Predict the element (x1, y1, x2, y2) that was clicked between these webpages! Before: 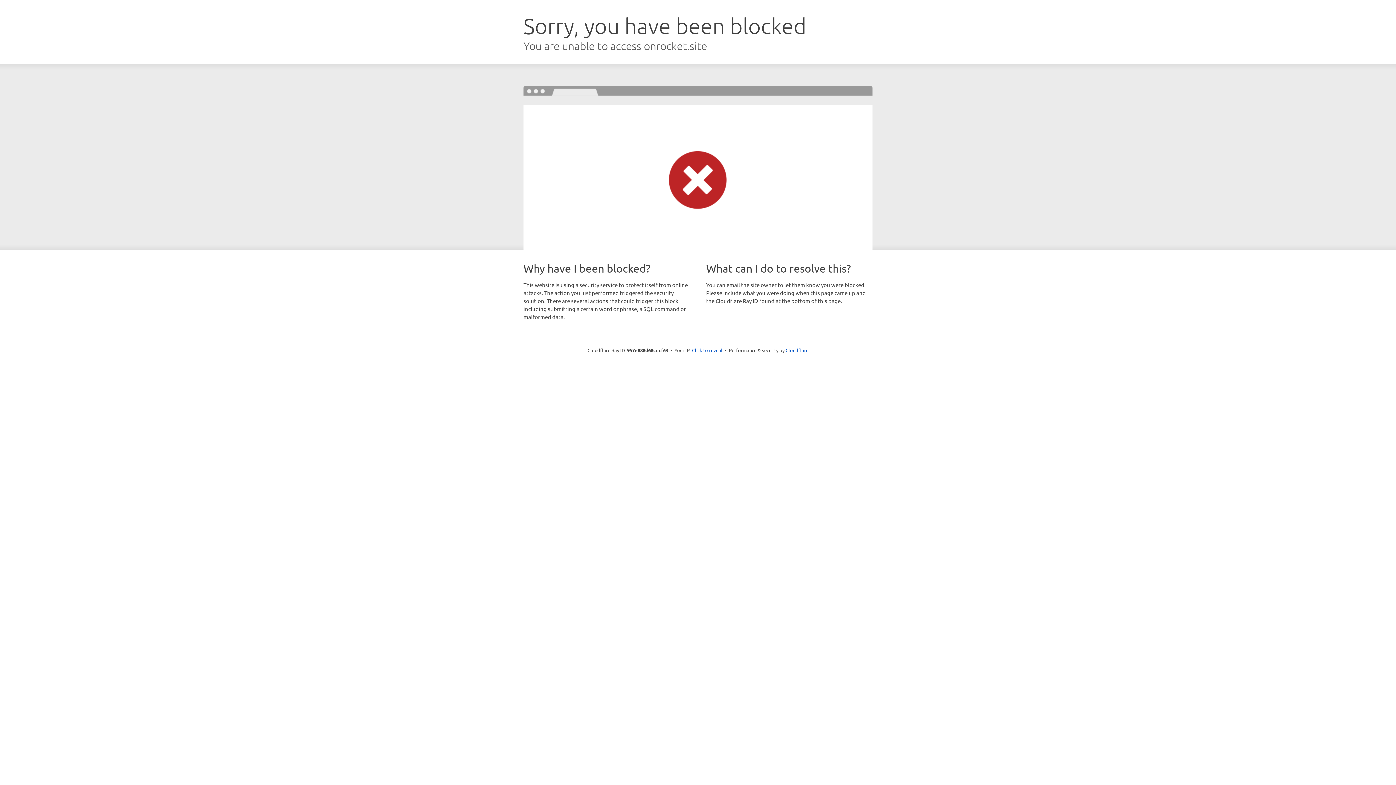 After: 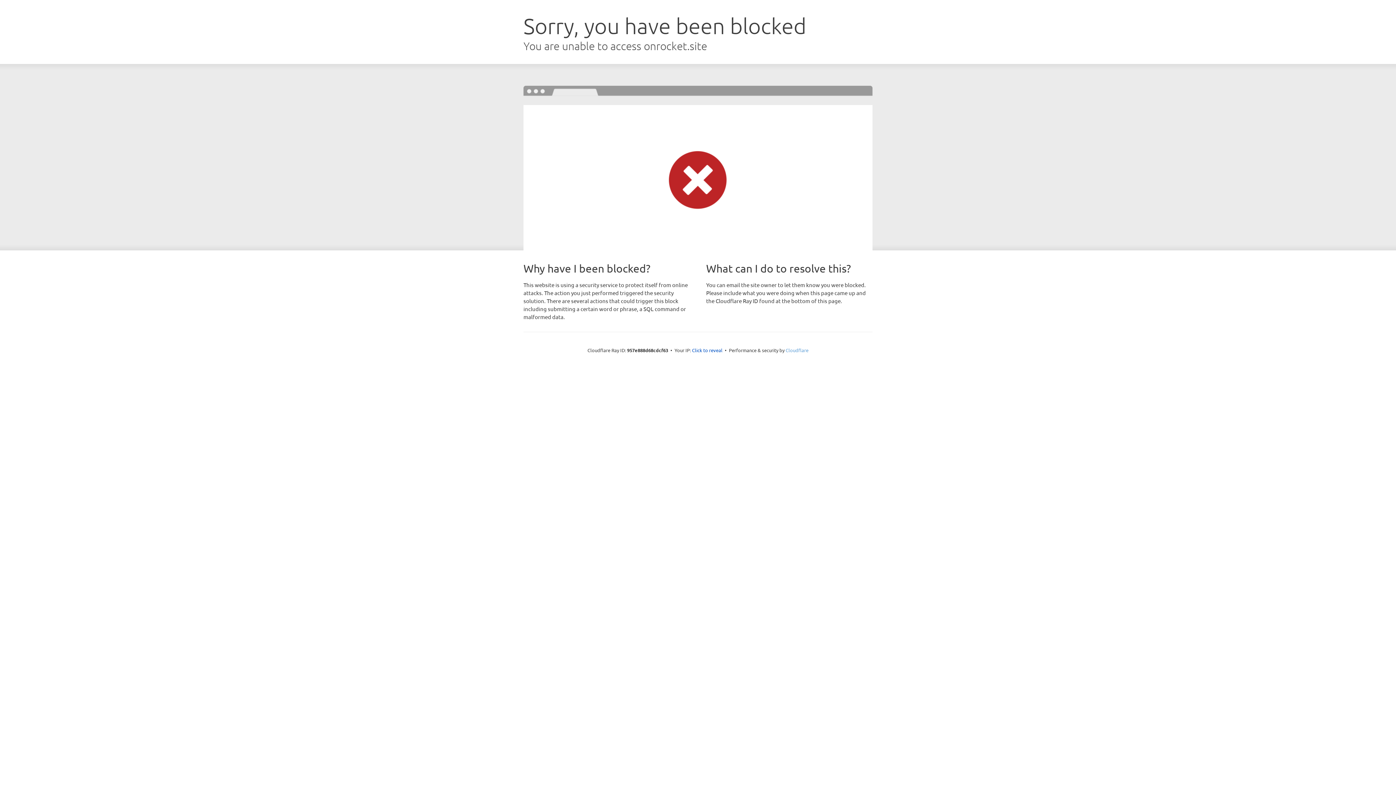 Action: bbox: (785, 347, 808, 353) label: Cloudflare